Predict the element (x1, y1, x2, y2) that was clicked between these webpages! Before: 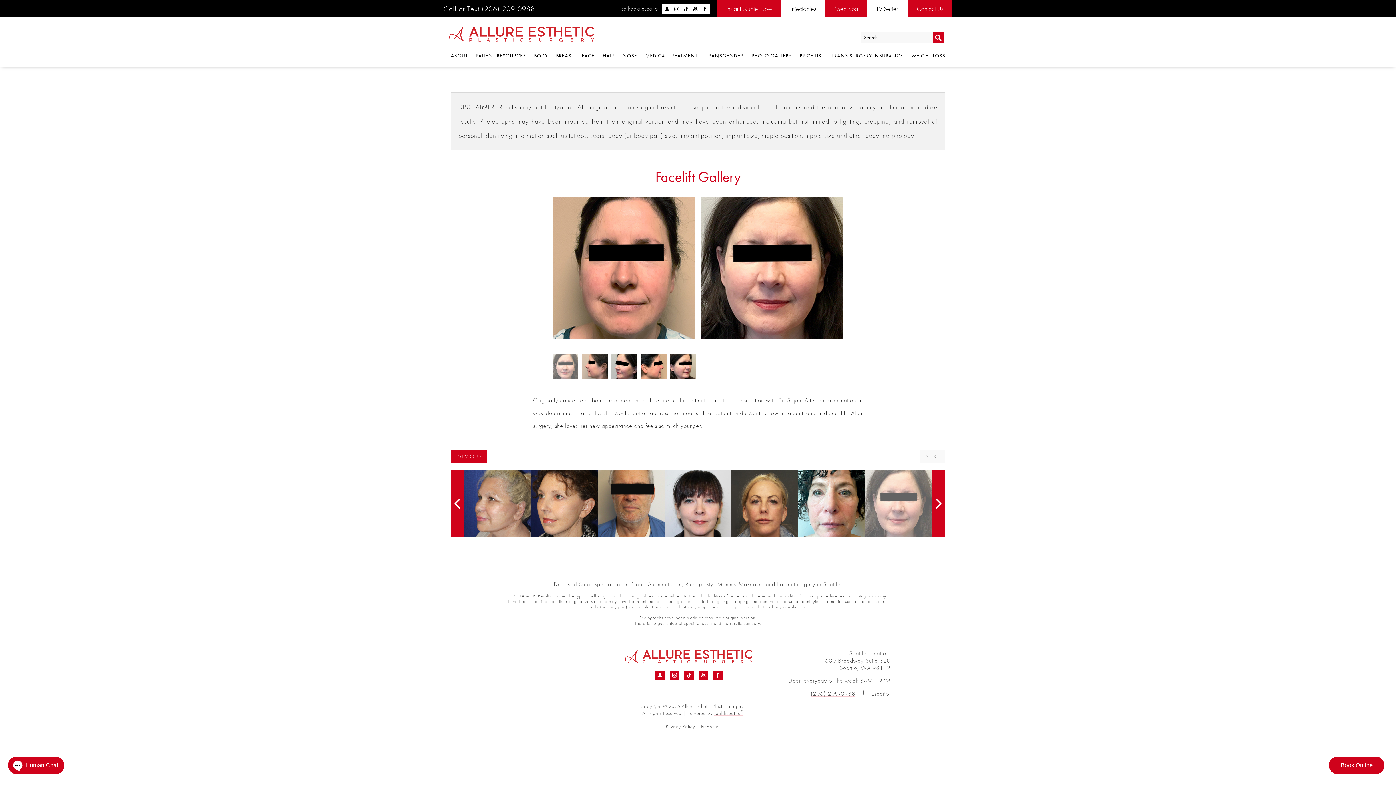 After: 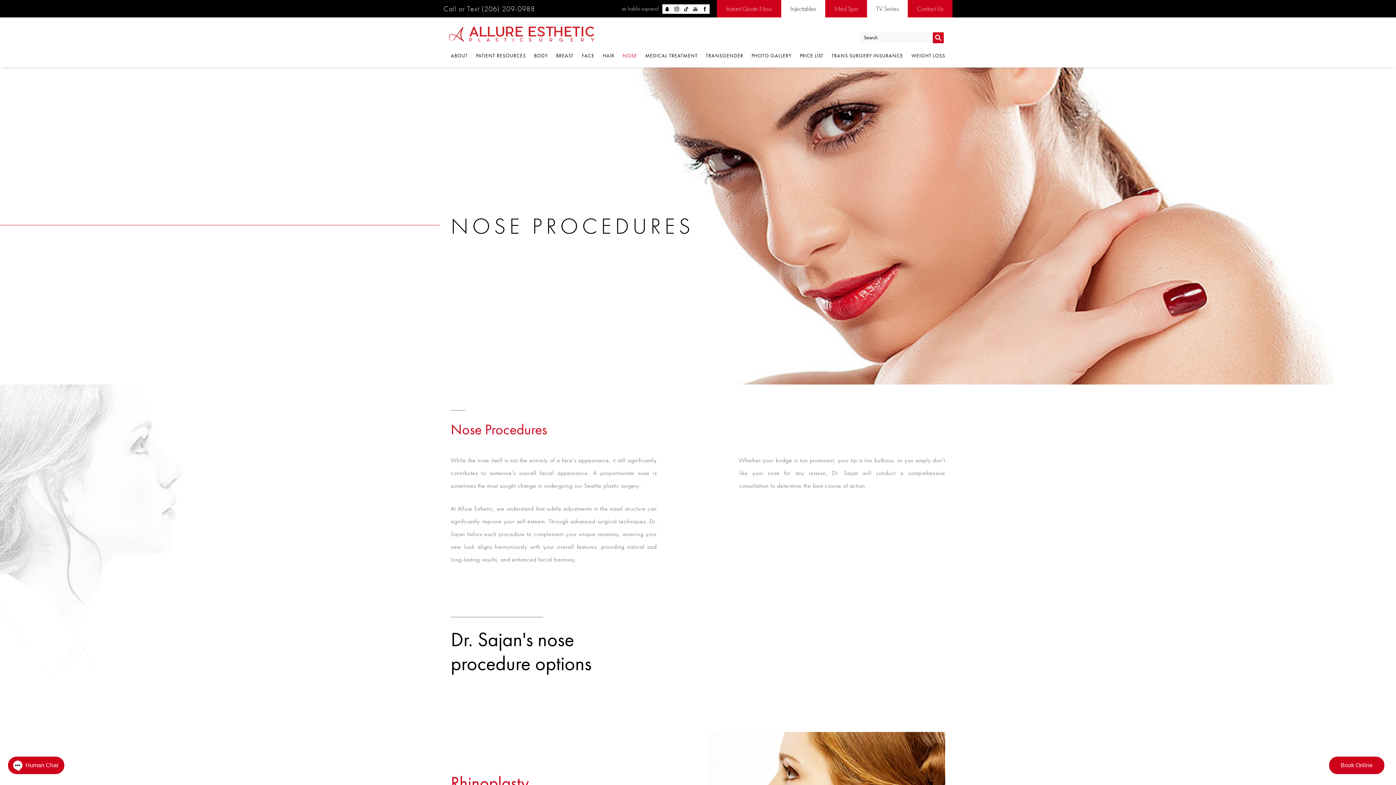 Action: label: NOSE bbox: (620, 45, 639, 67)